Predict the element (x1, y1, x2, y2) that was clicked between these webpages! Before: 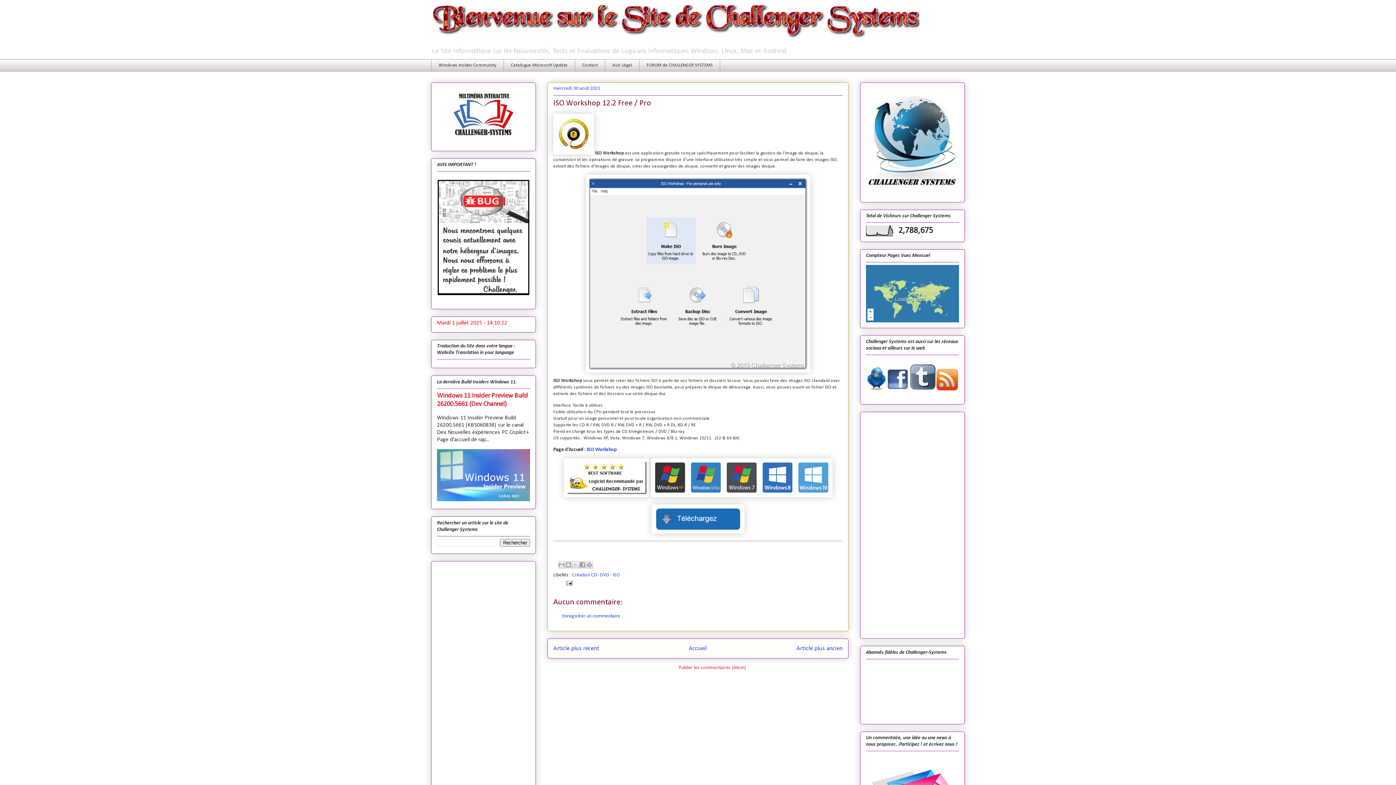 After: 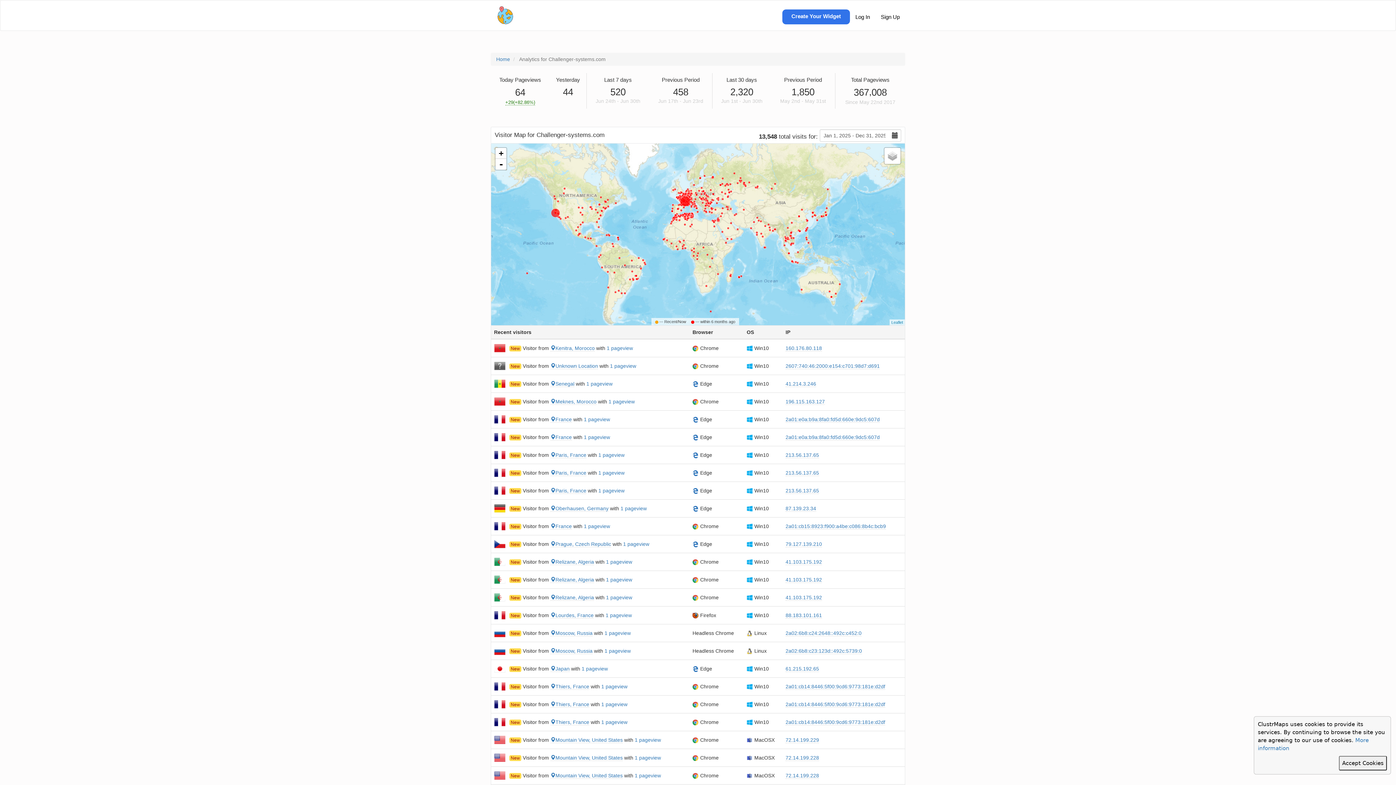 Action: label:  
 
Loading data... bbox: (866, 265, 959, 322)